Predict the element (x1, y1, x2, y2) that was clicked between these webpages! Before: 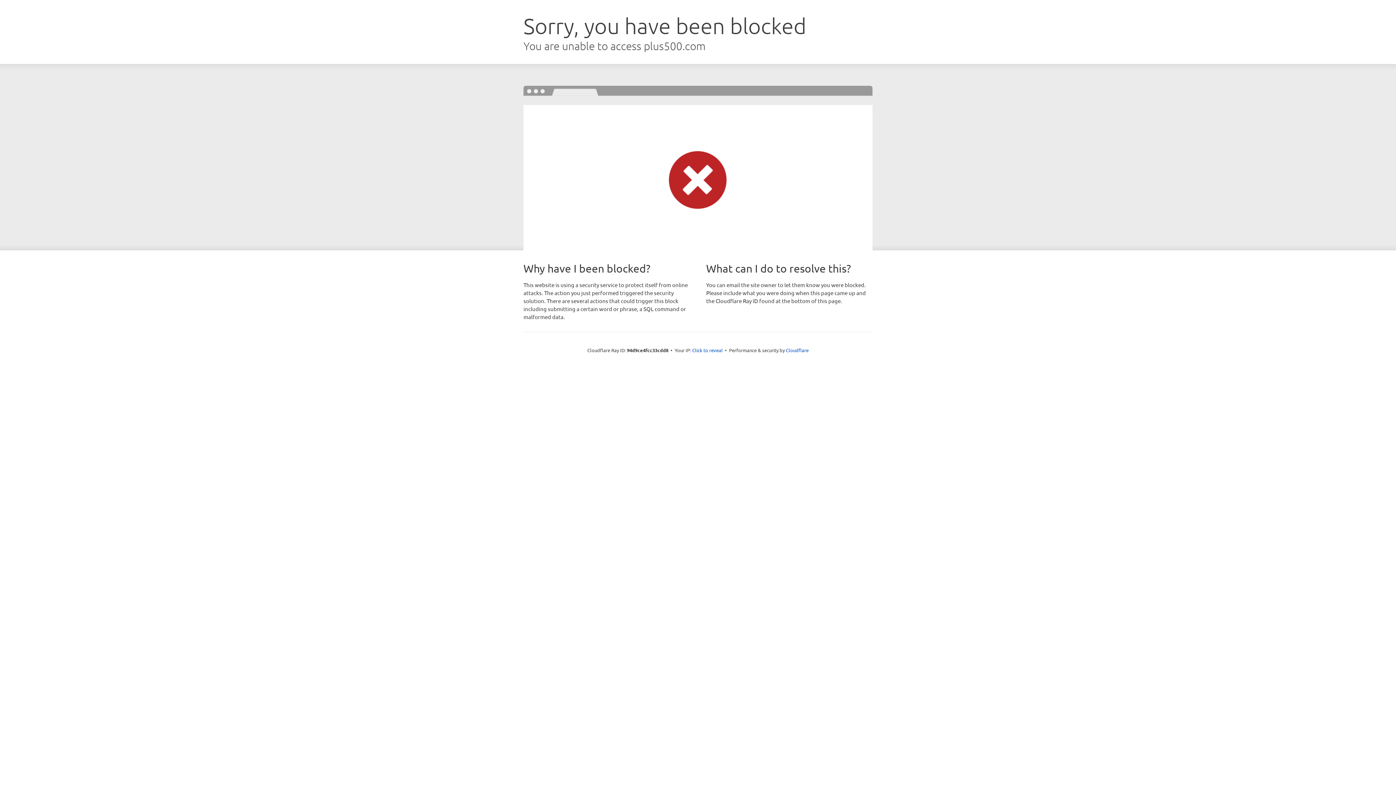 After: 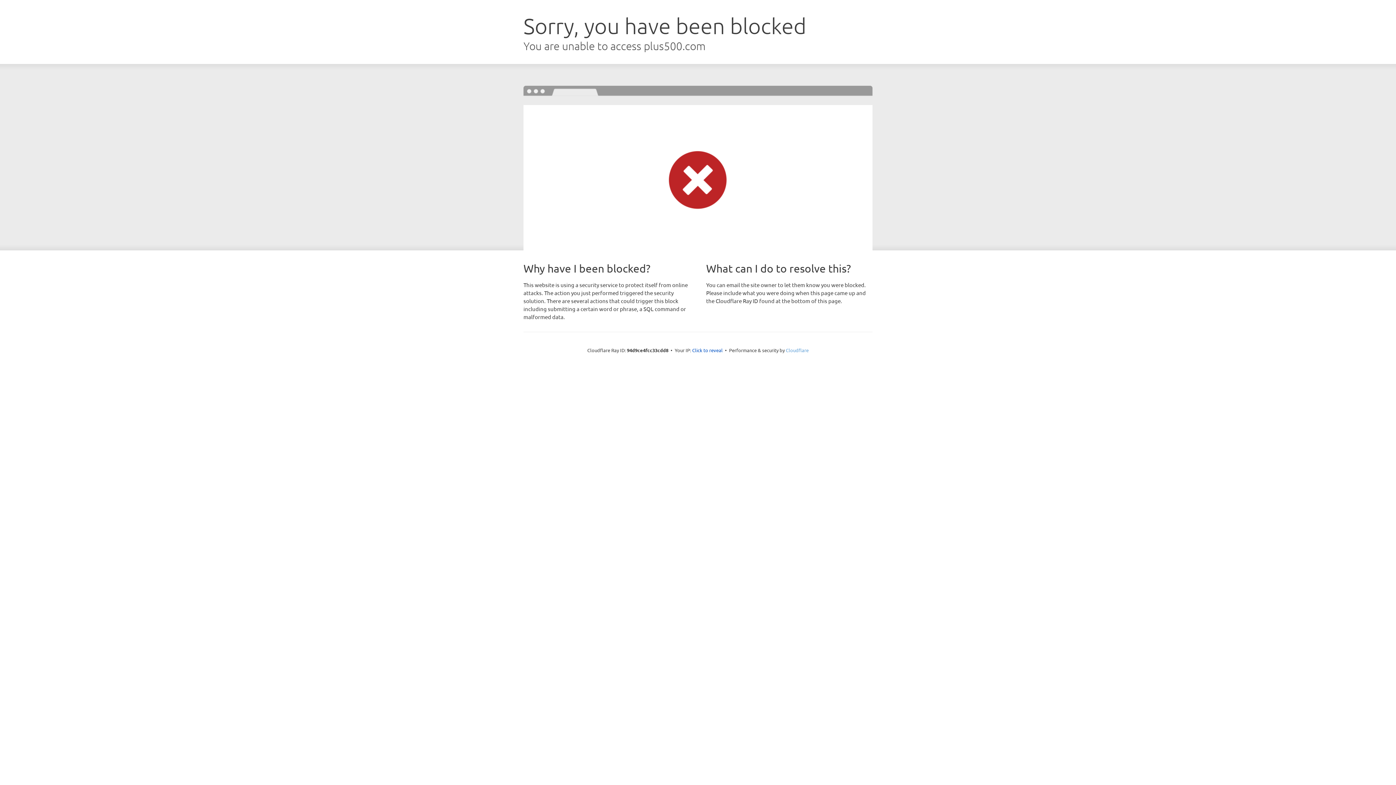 Action: label: Cloudflare bbox: (786, 347, 808, 353)